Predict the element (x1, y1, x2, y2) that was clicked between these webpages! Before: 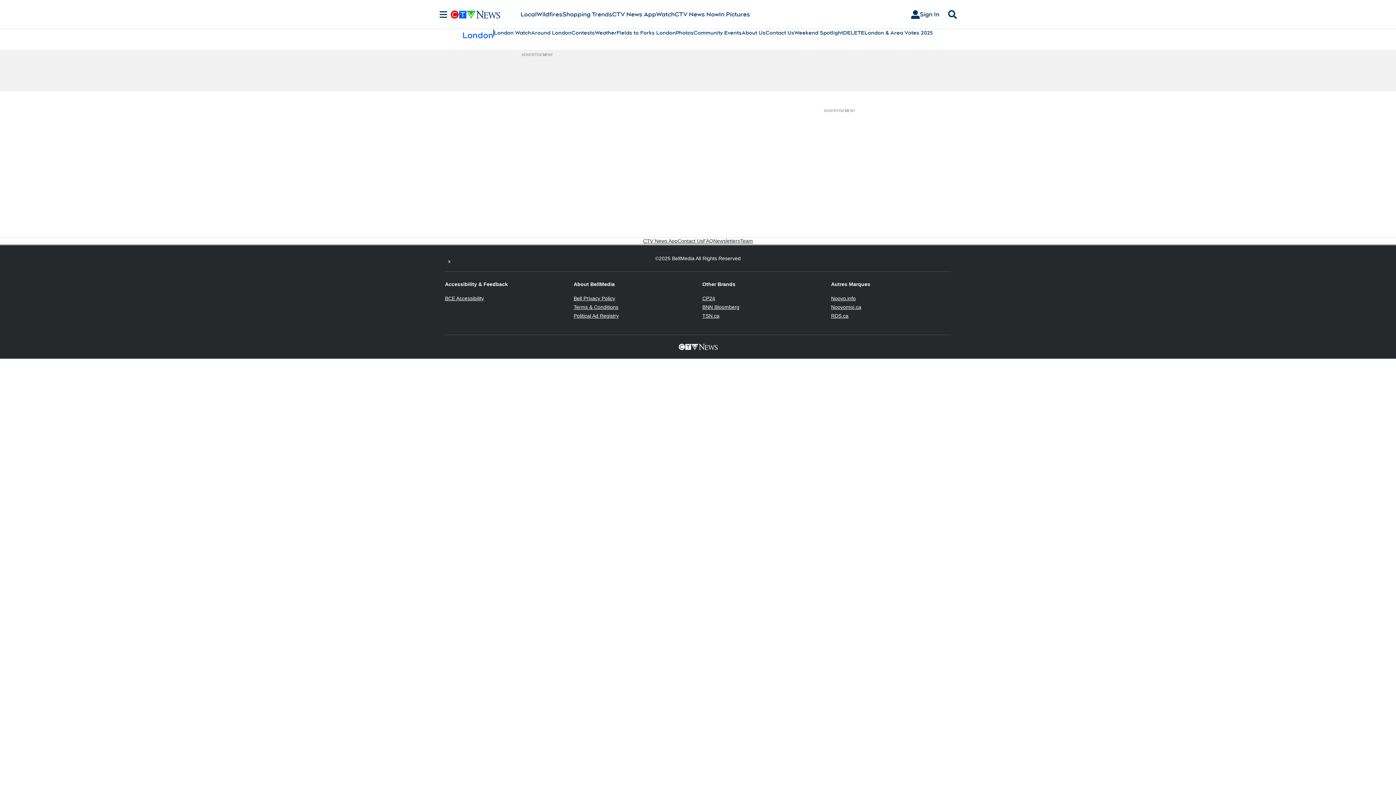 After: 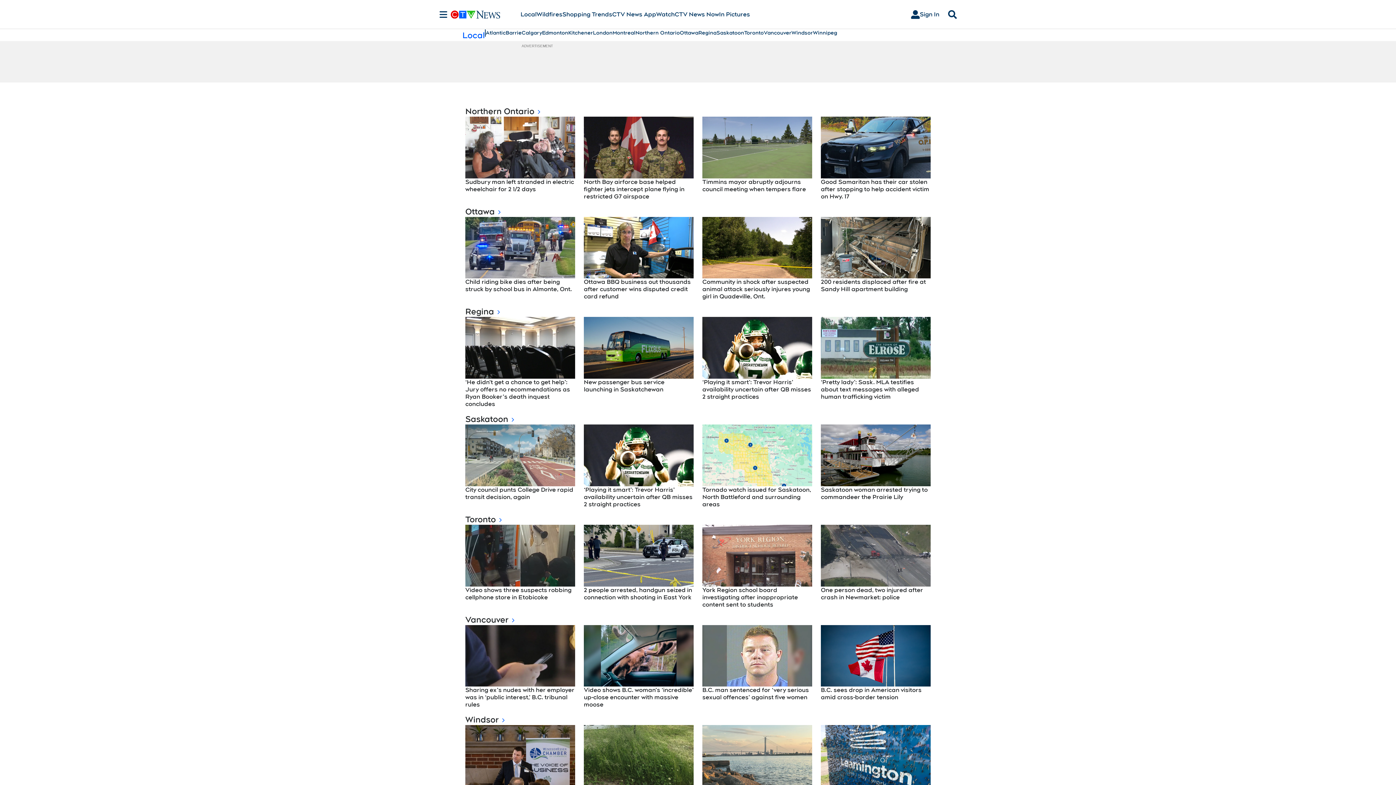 Action: label: Local bbox: (520, 10, 536, 18)